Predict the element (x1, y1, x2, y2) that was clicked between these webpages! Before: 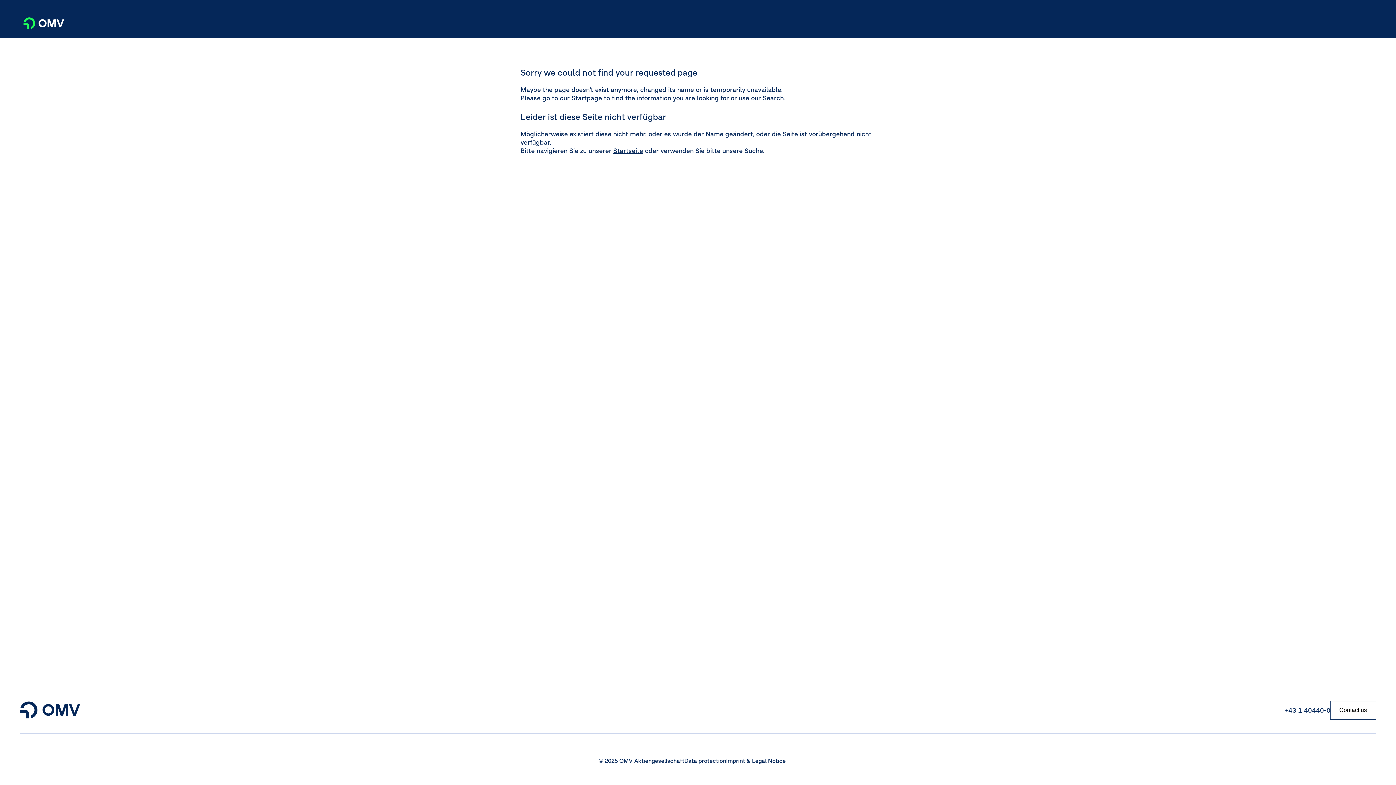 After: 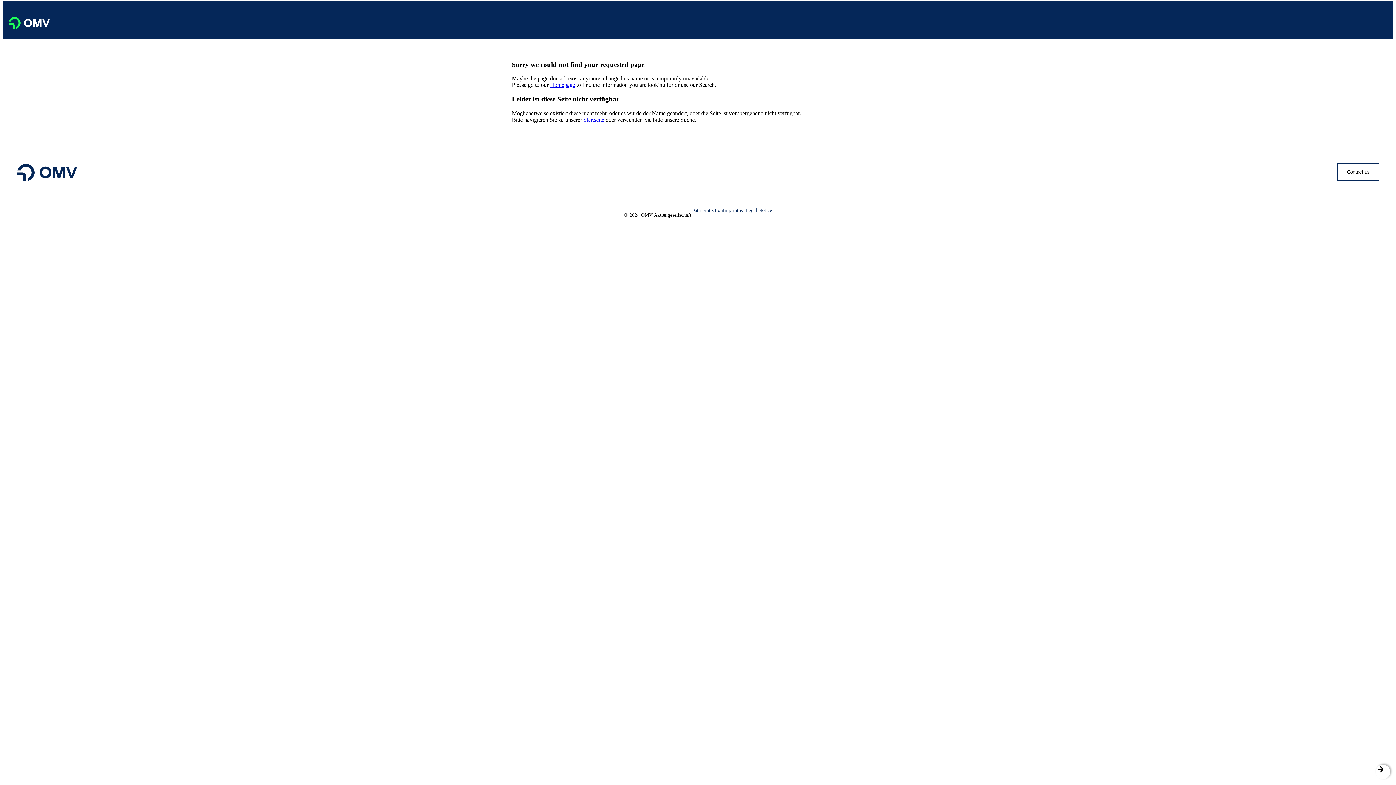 Action: bbox: (23, 17, 64, 29)